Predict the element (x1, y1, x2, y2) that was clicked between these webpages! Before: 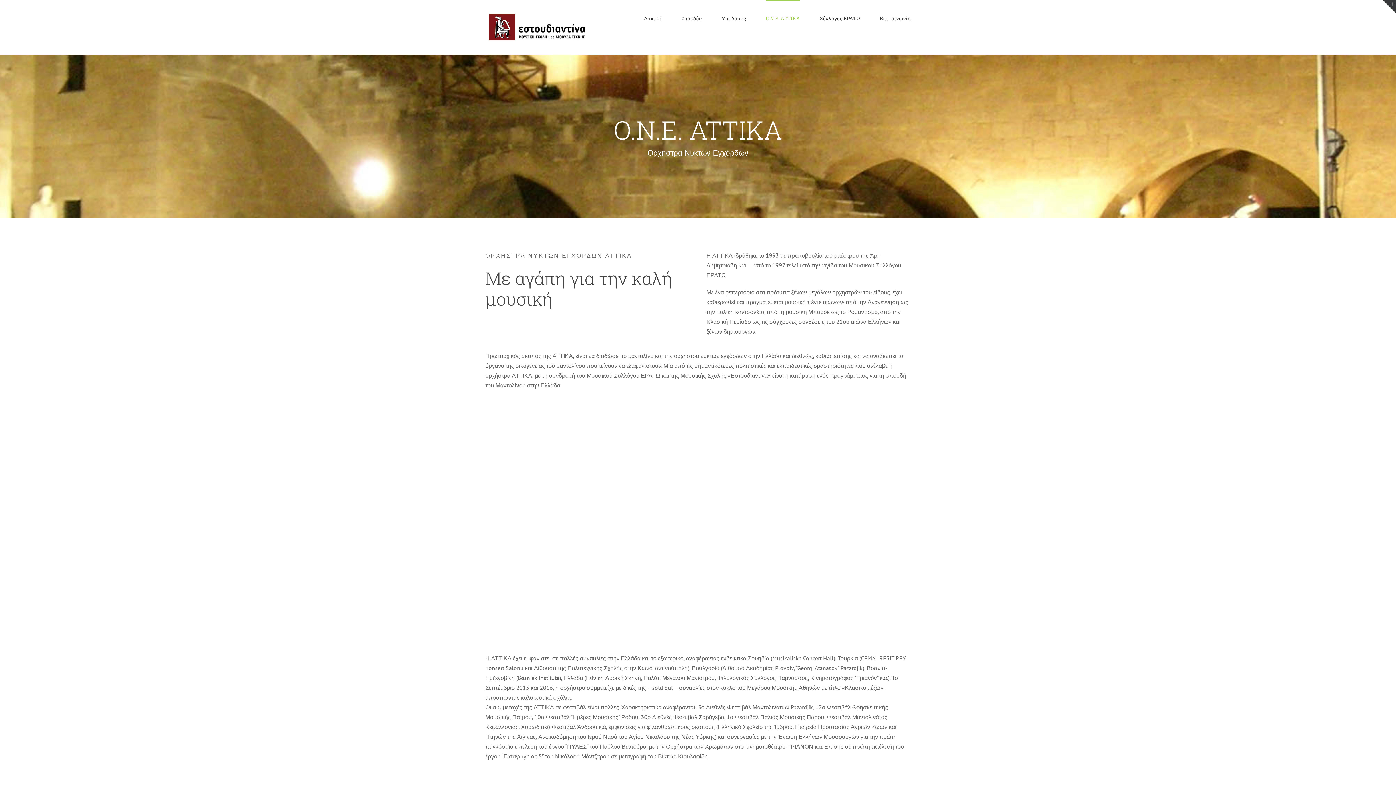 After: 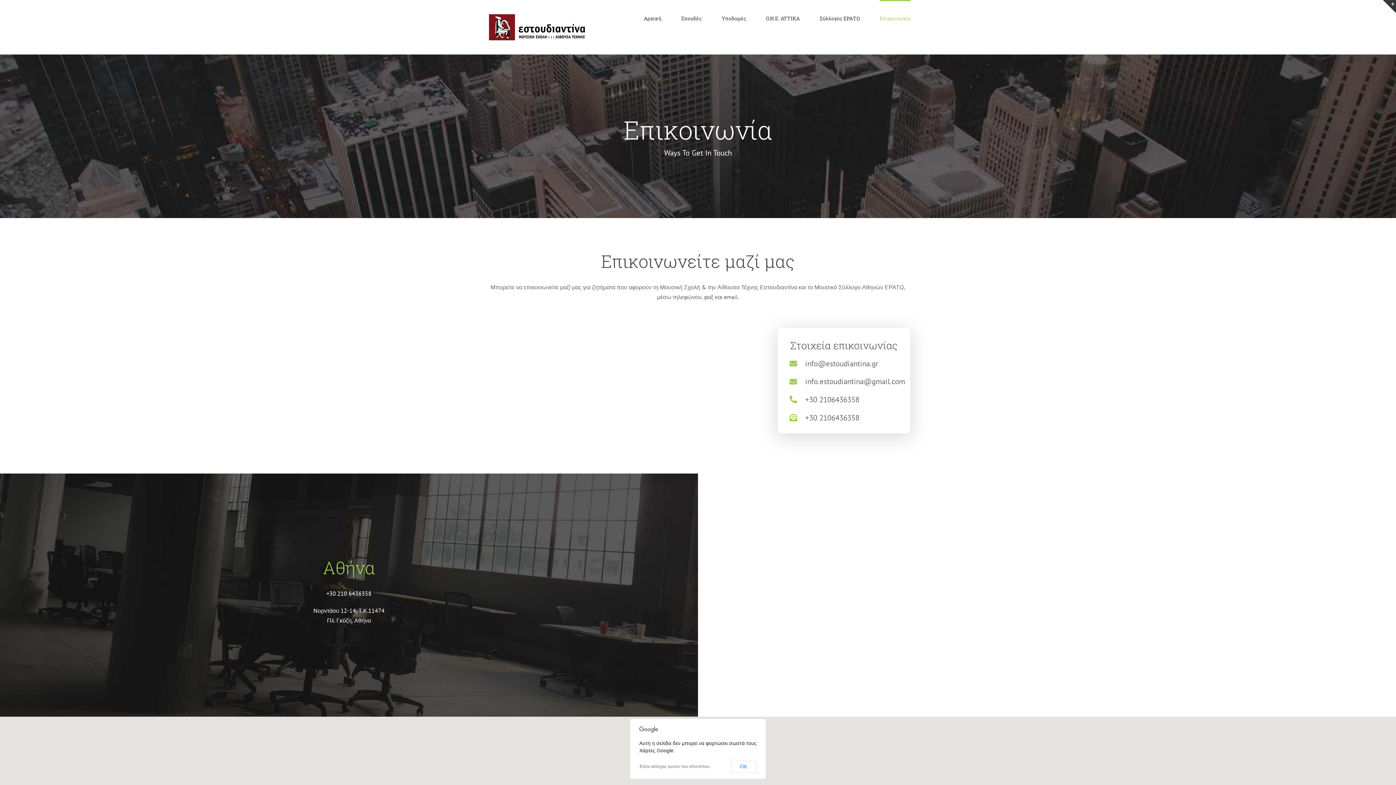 Action: bbox: (880, 0, 910, 36) label: Επικοινωνία